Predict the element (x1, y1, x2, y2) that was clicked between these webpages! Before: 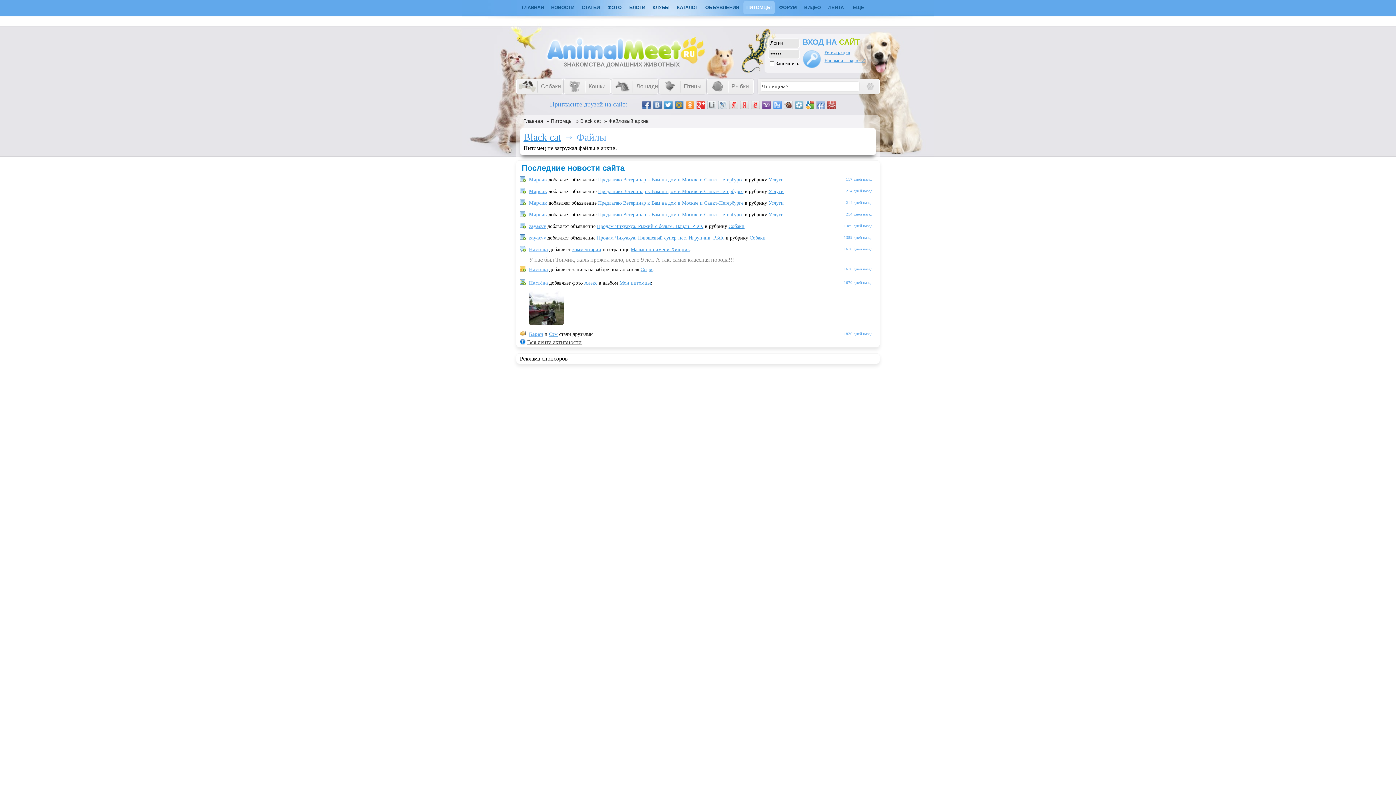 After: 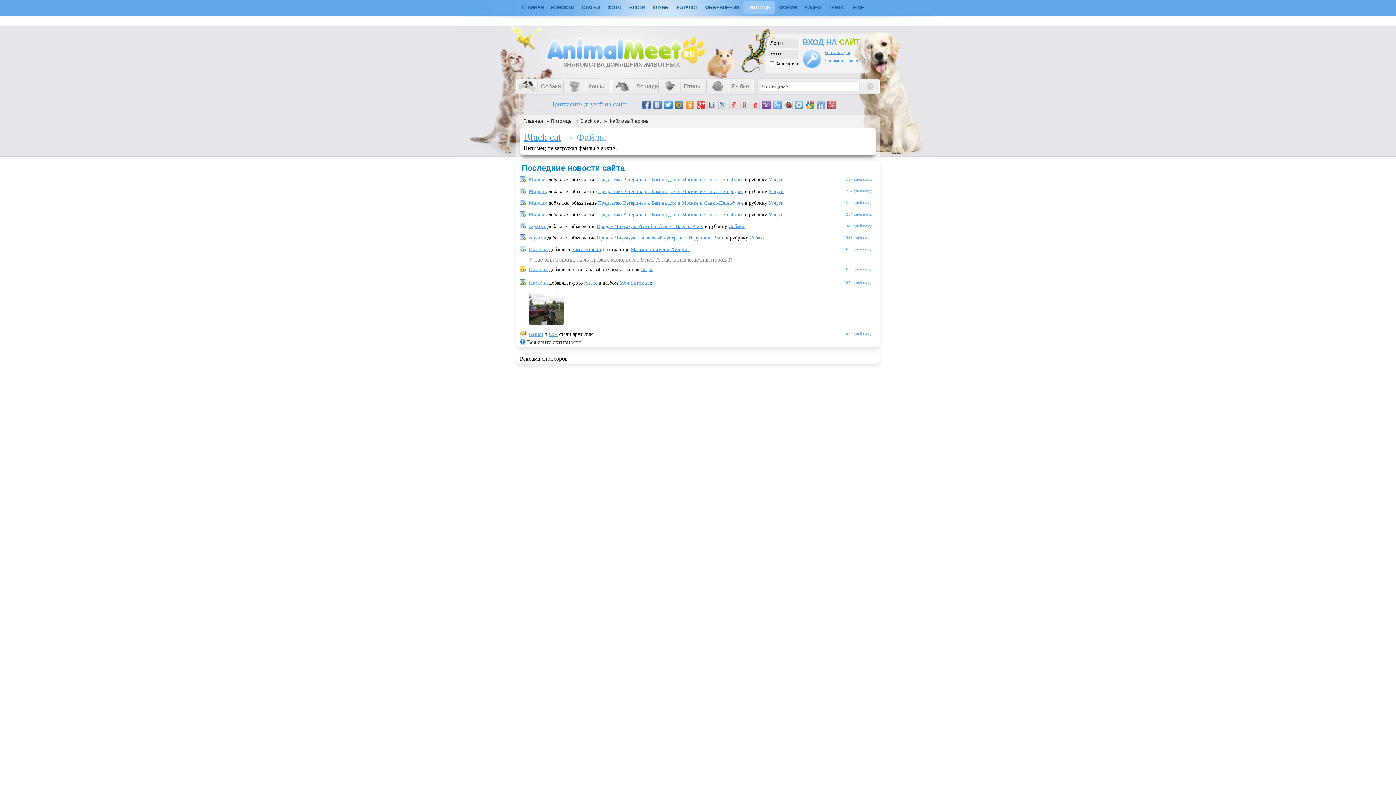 Action: bbox: (783, 100, 792, 109)